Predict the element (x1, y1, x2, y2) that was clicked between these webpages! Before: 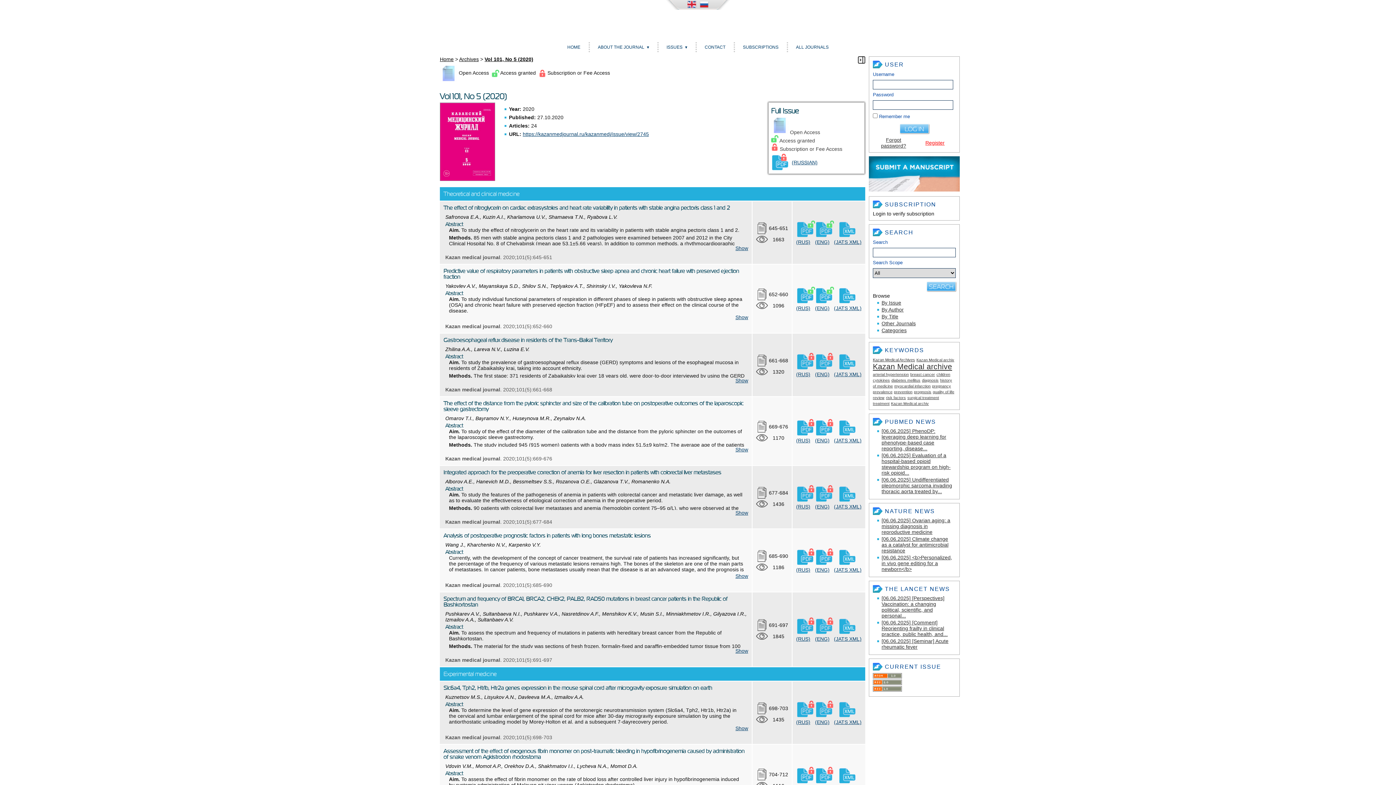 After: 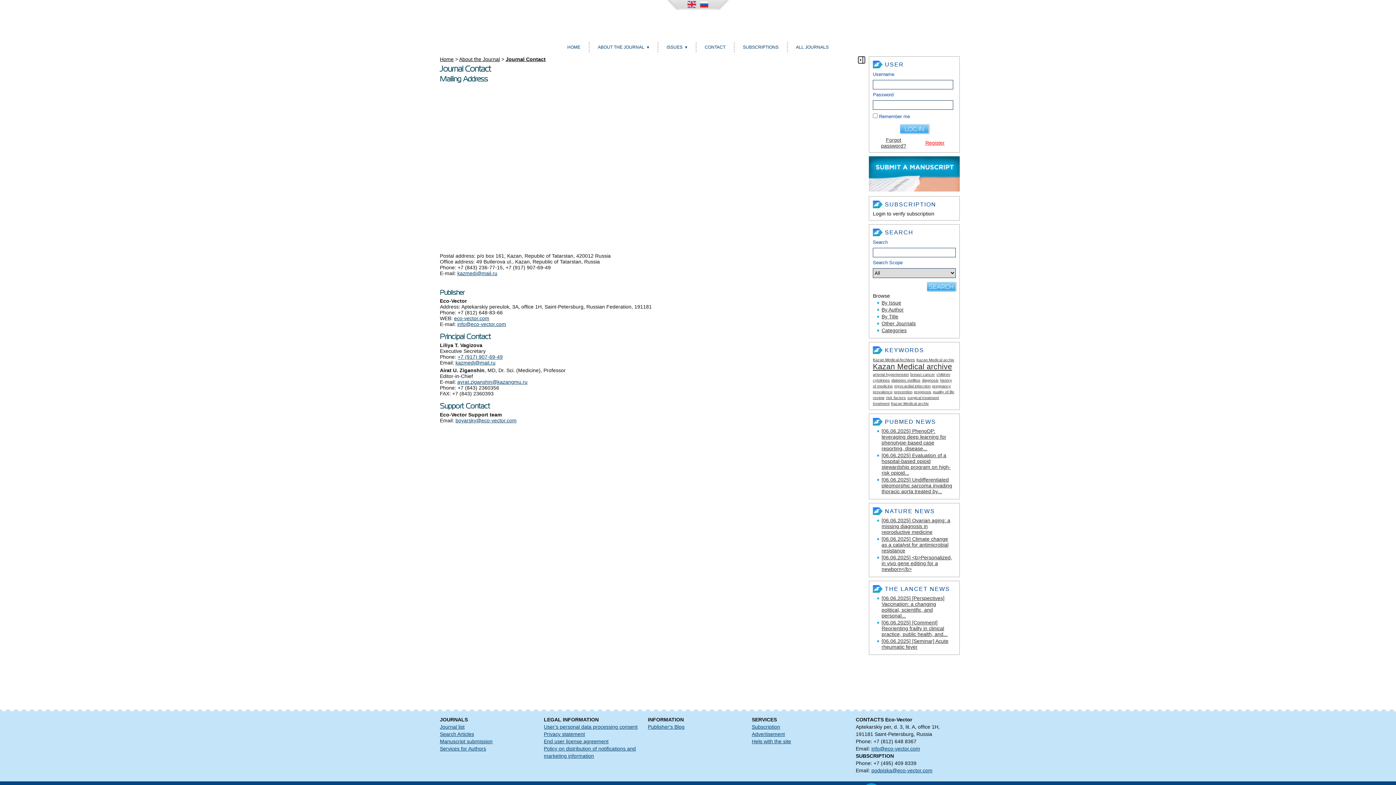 Action: bbox: (698, 40, 732, 54) label: CONTACT